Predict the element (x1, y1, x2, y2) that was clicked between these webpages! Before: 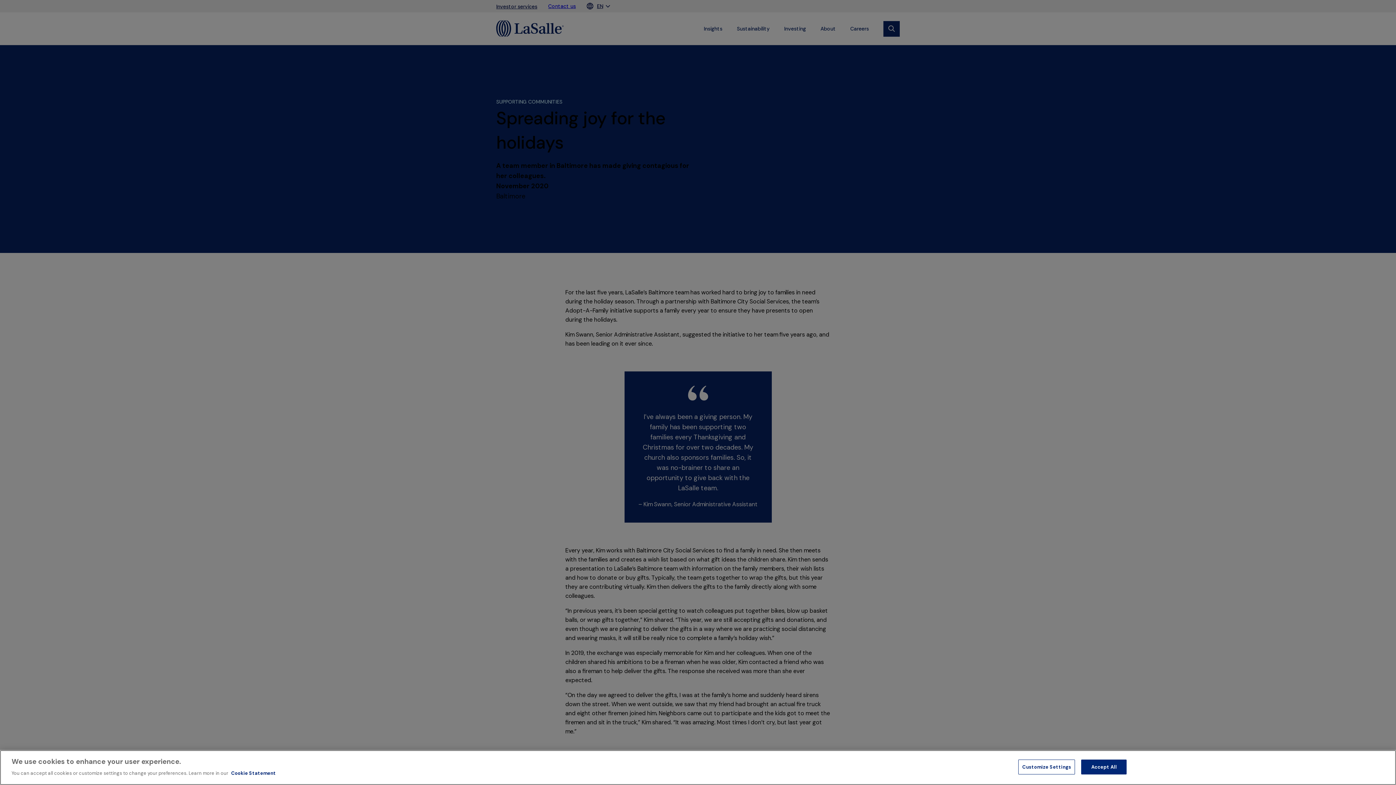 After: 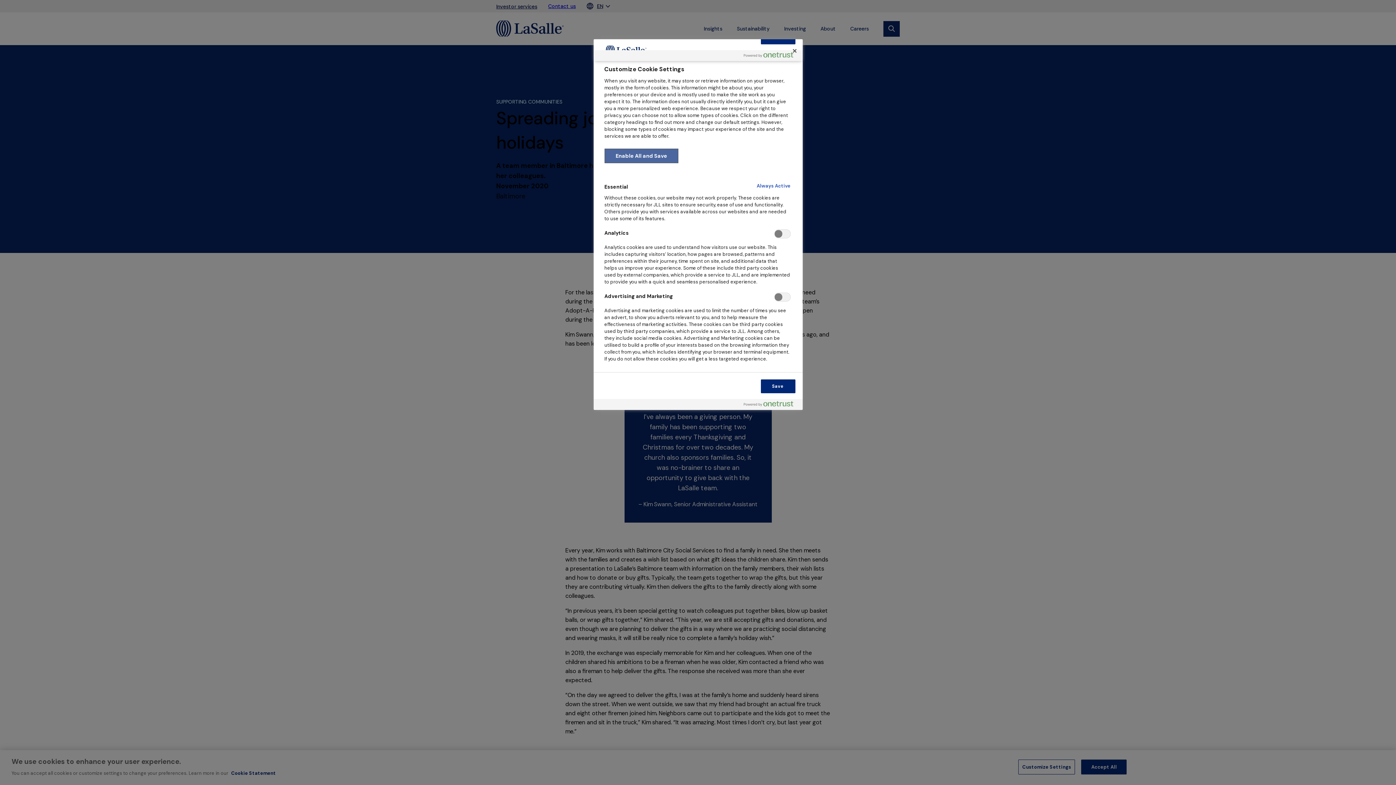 Action: label: Customize Settings bbox: (1018, 760, 1075, 774)